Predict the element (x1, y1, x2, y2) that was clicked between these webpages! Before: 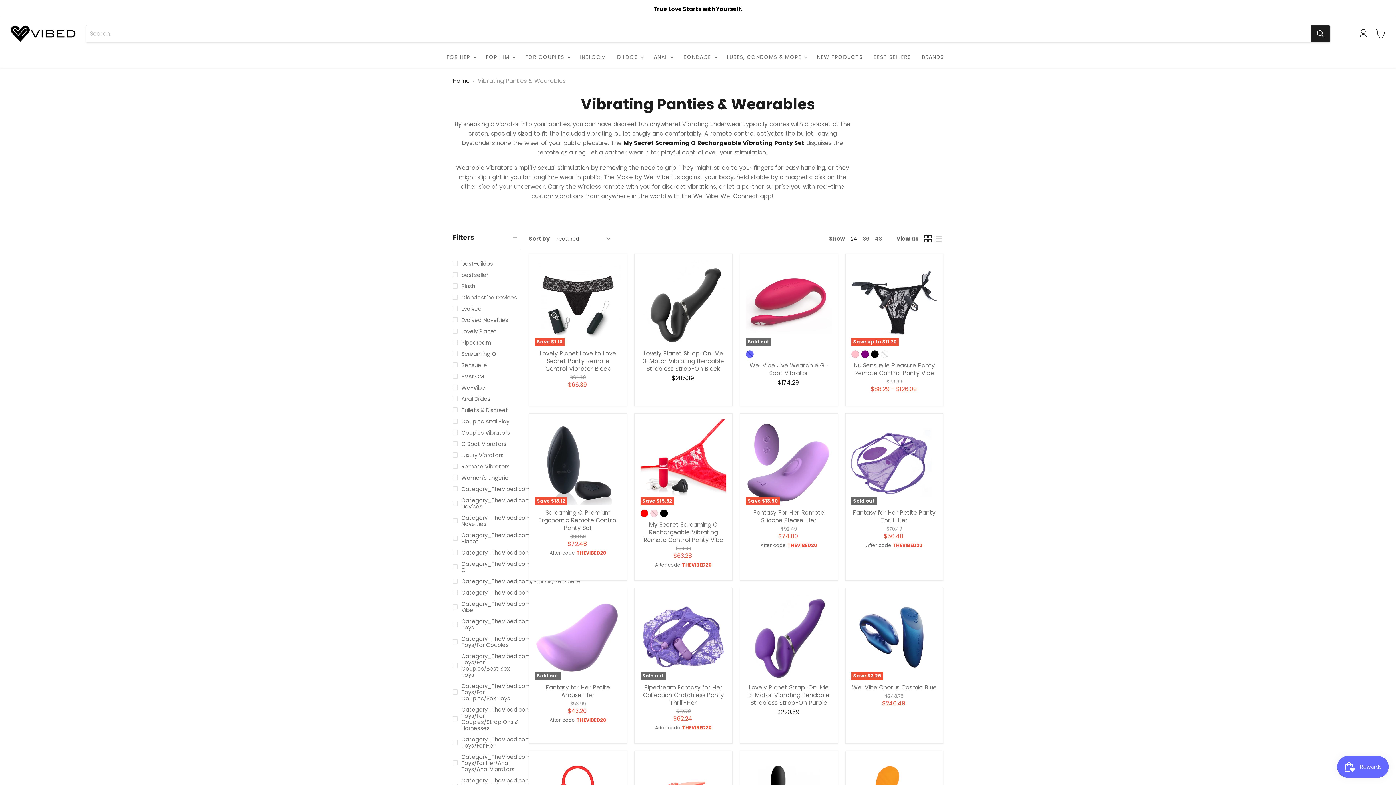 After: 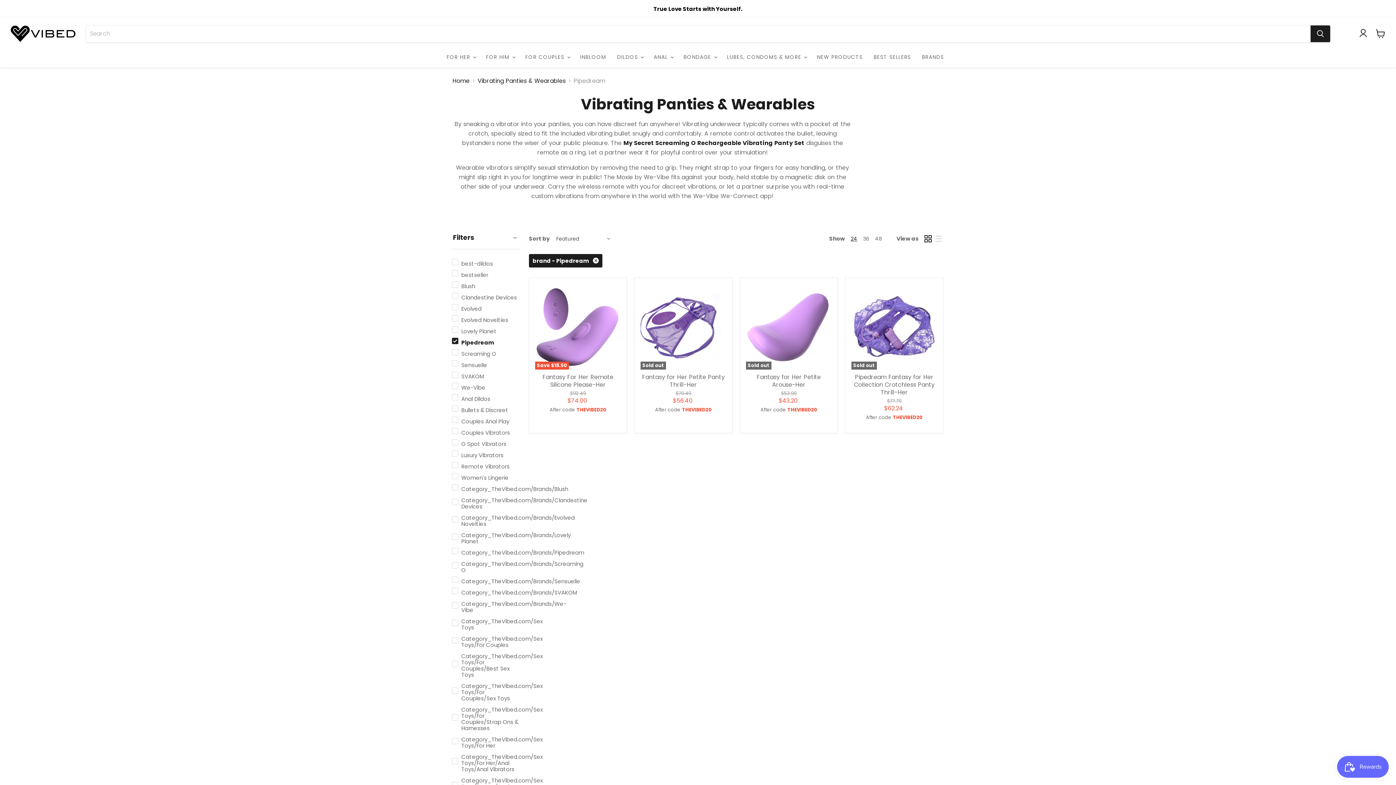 Action: bbox: (451, 338, 520, 346) label: Pipedream